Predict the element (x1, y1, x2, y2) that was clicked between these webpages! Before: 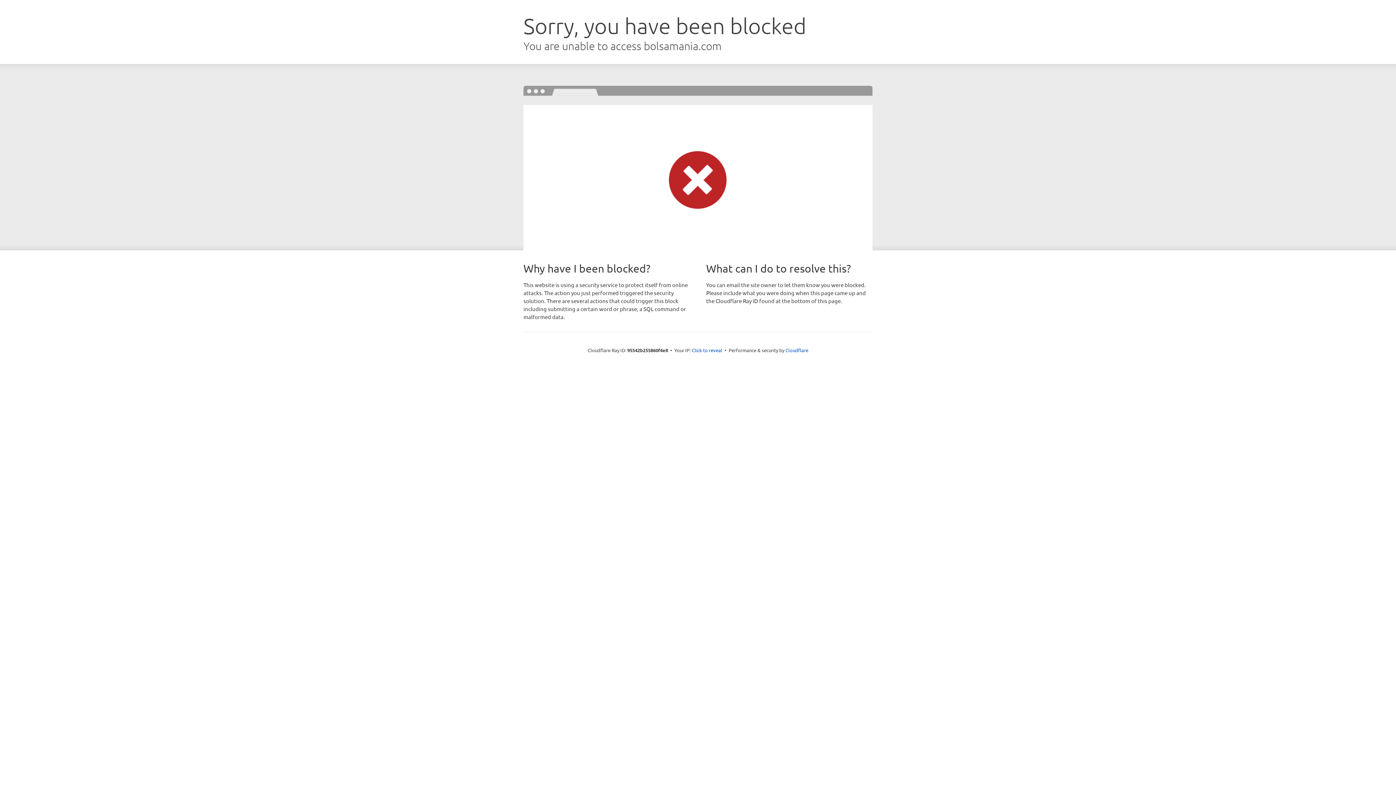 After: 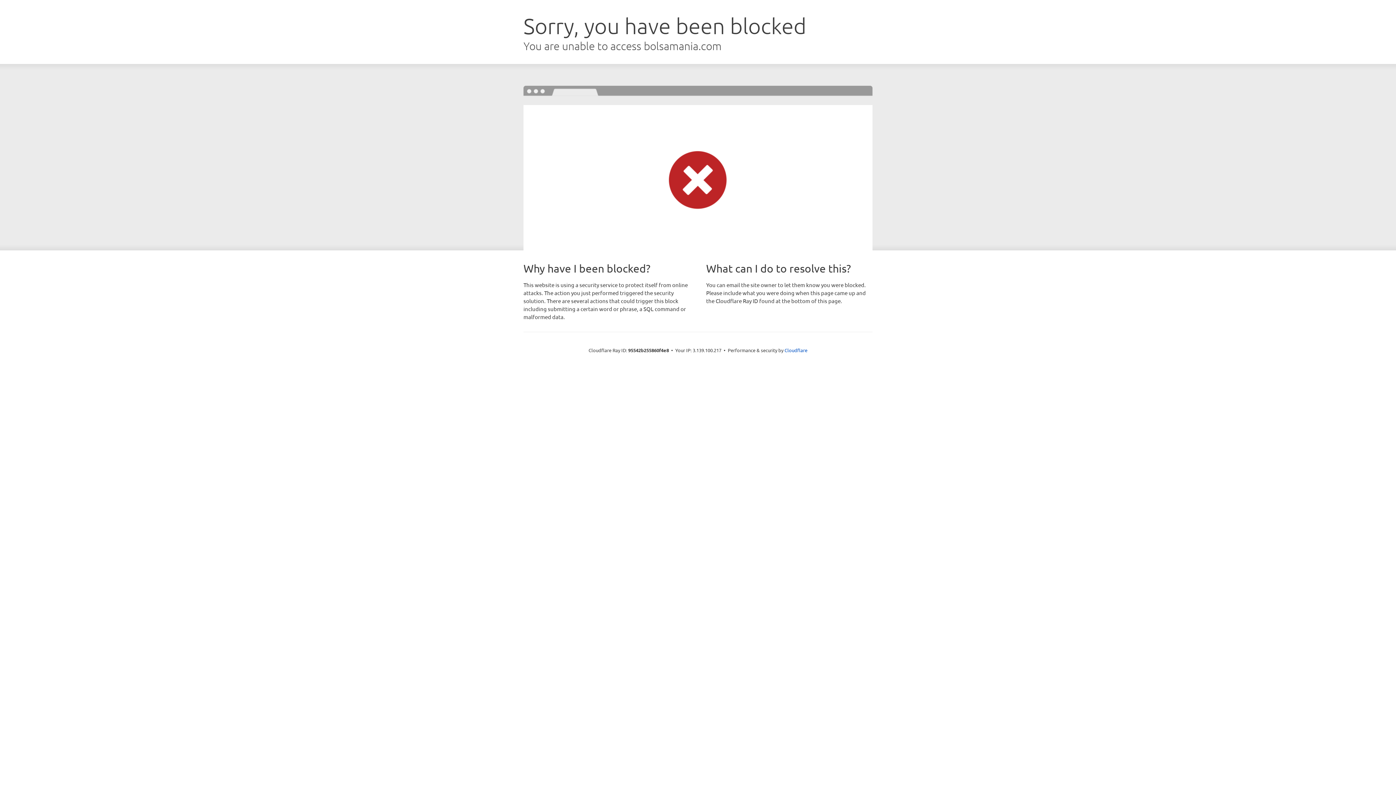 Action: label: Click to reveal bbox: (692, 346, 722, 353)